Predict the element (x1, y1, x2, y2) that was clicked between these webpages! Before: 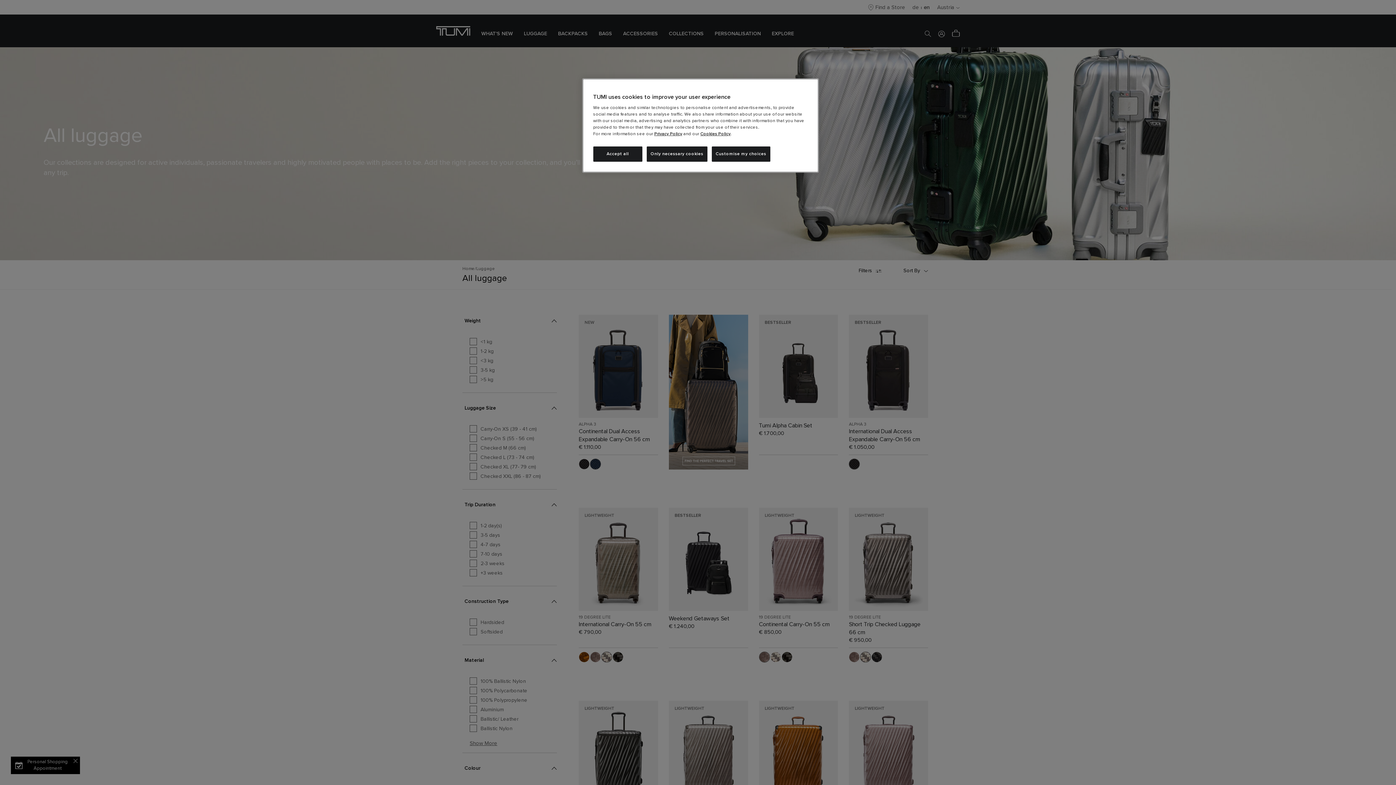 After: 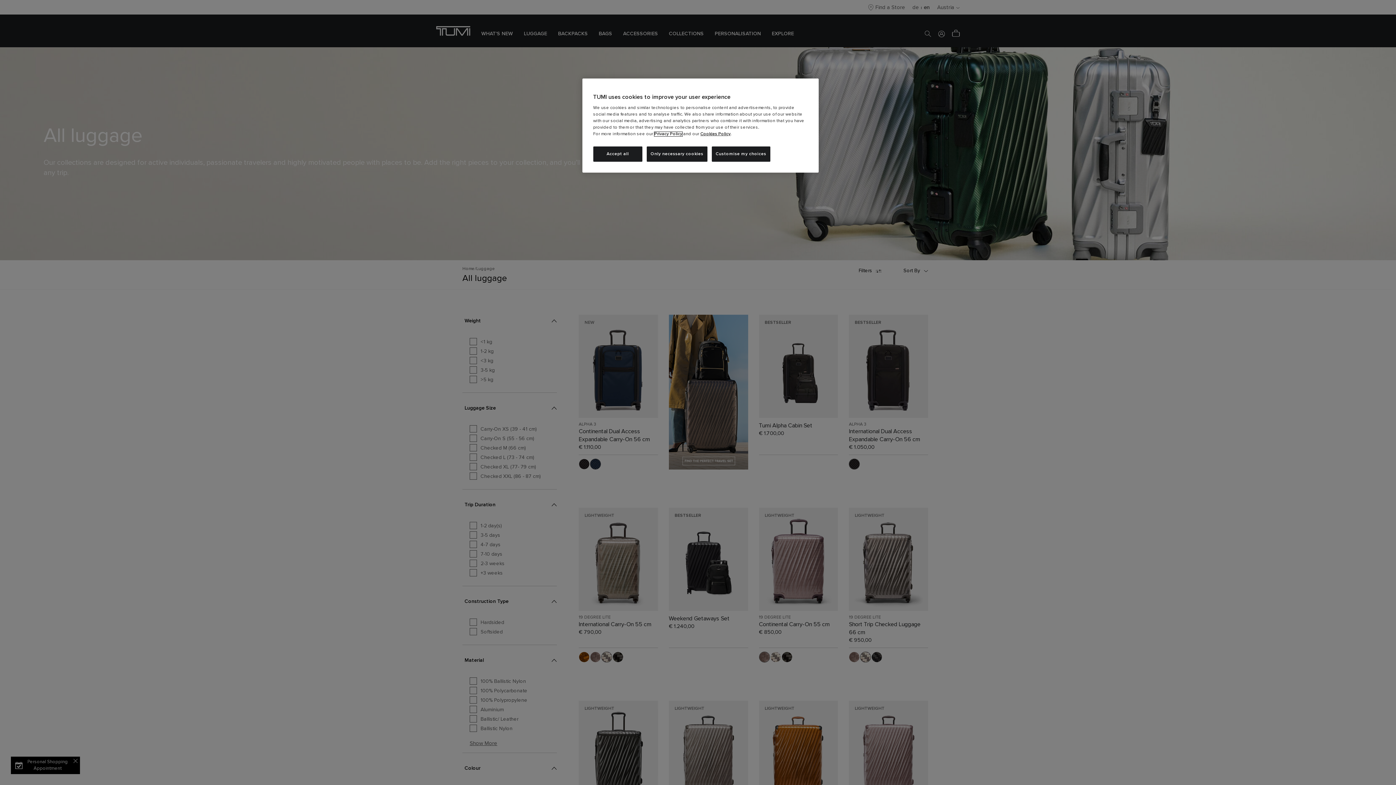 Action: bbox: (654, 132, 682, 136) label: Privacy Policy